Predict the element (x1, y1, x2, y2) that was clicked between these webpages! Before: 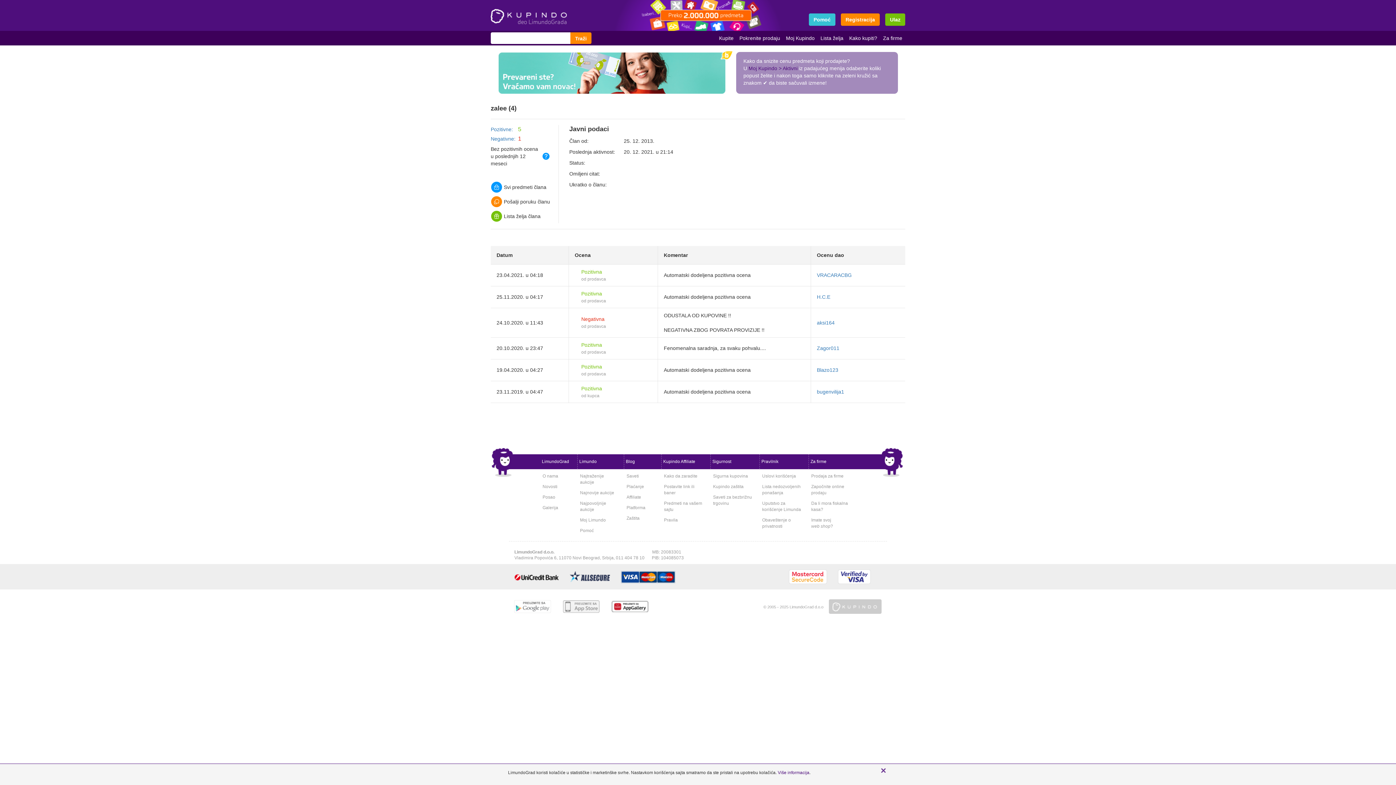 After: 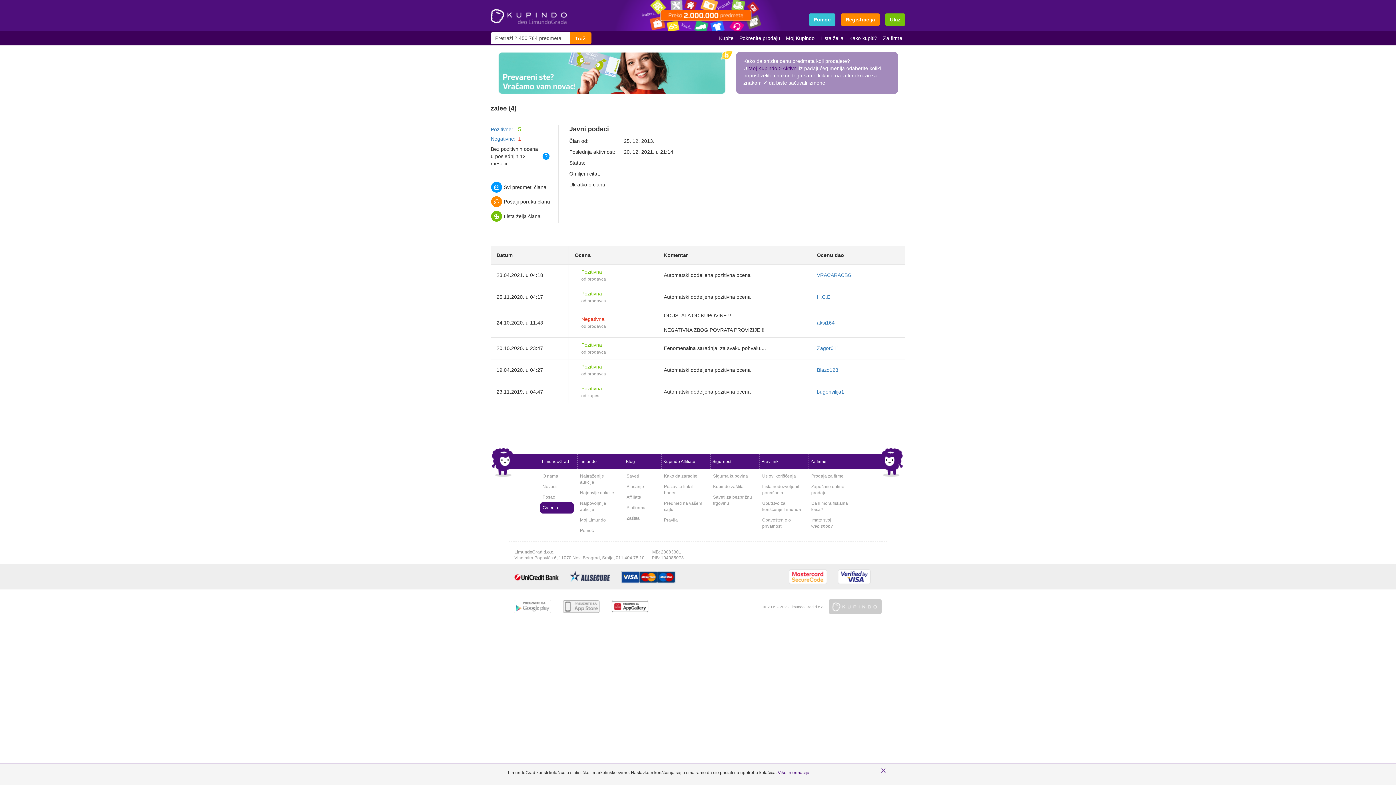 Action: label: Galerija bbox: (540, 502, 573, 513)